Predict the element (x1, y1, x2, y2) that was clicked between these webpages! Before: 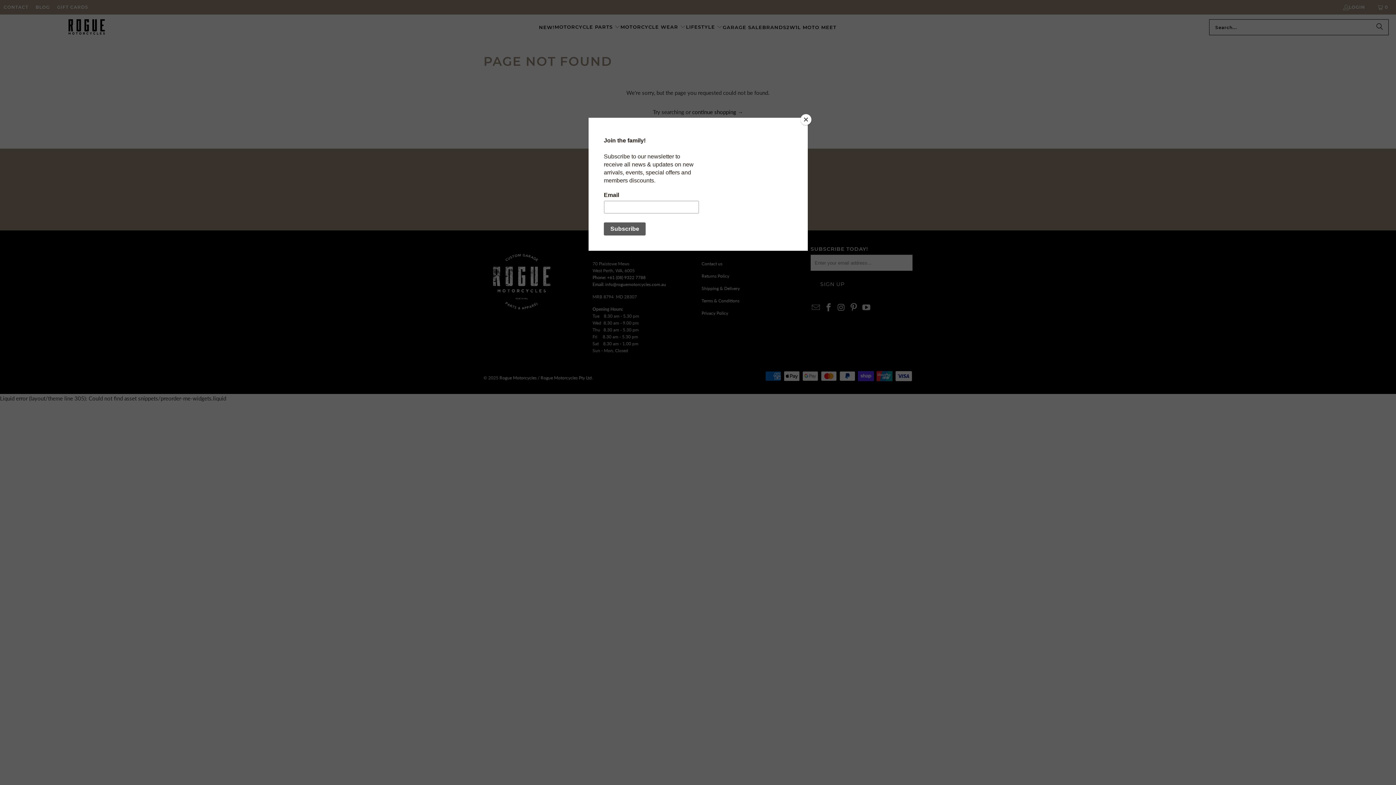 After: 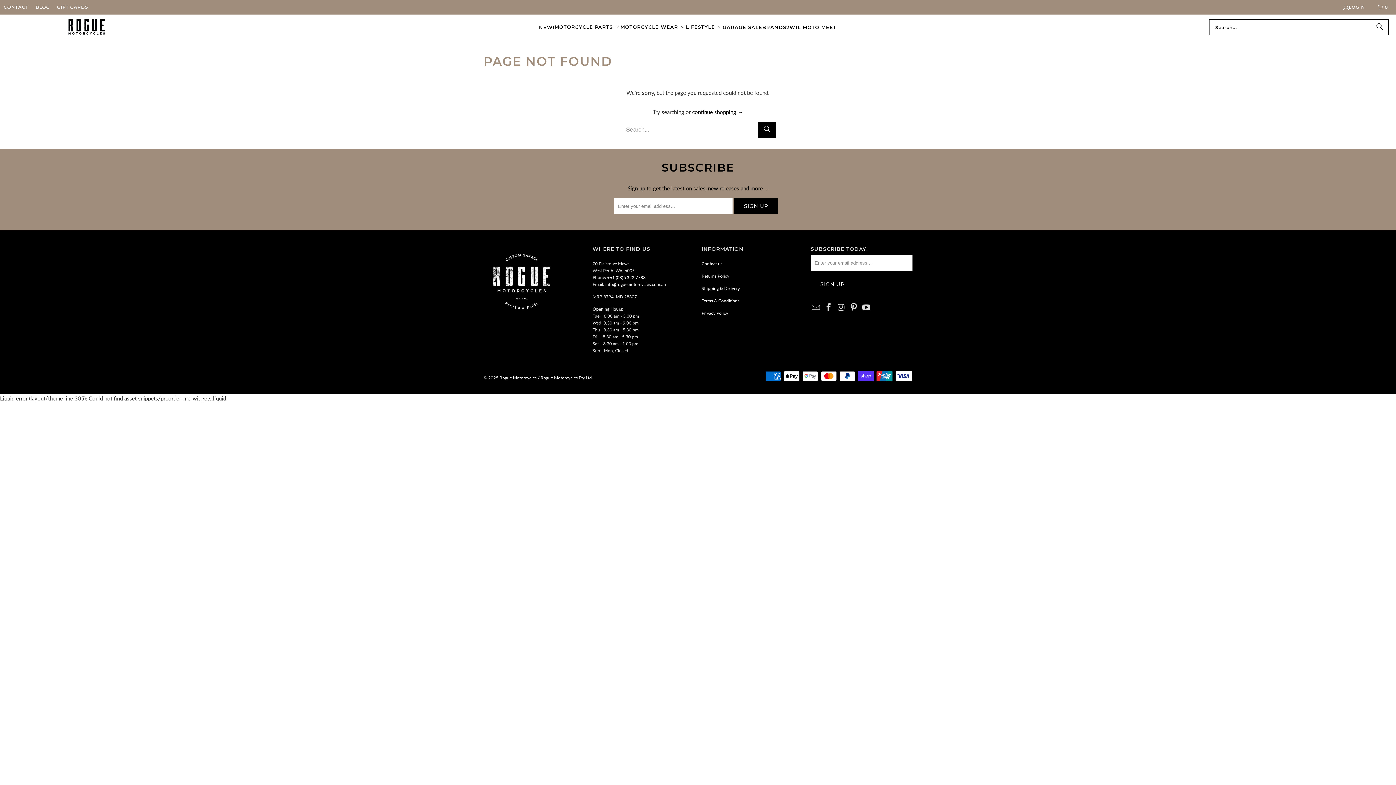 Action: bbox: (800, 114, 811, 125) label: Close